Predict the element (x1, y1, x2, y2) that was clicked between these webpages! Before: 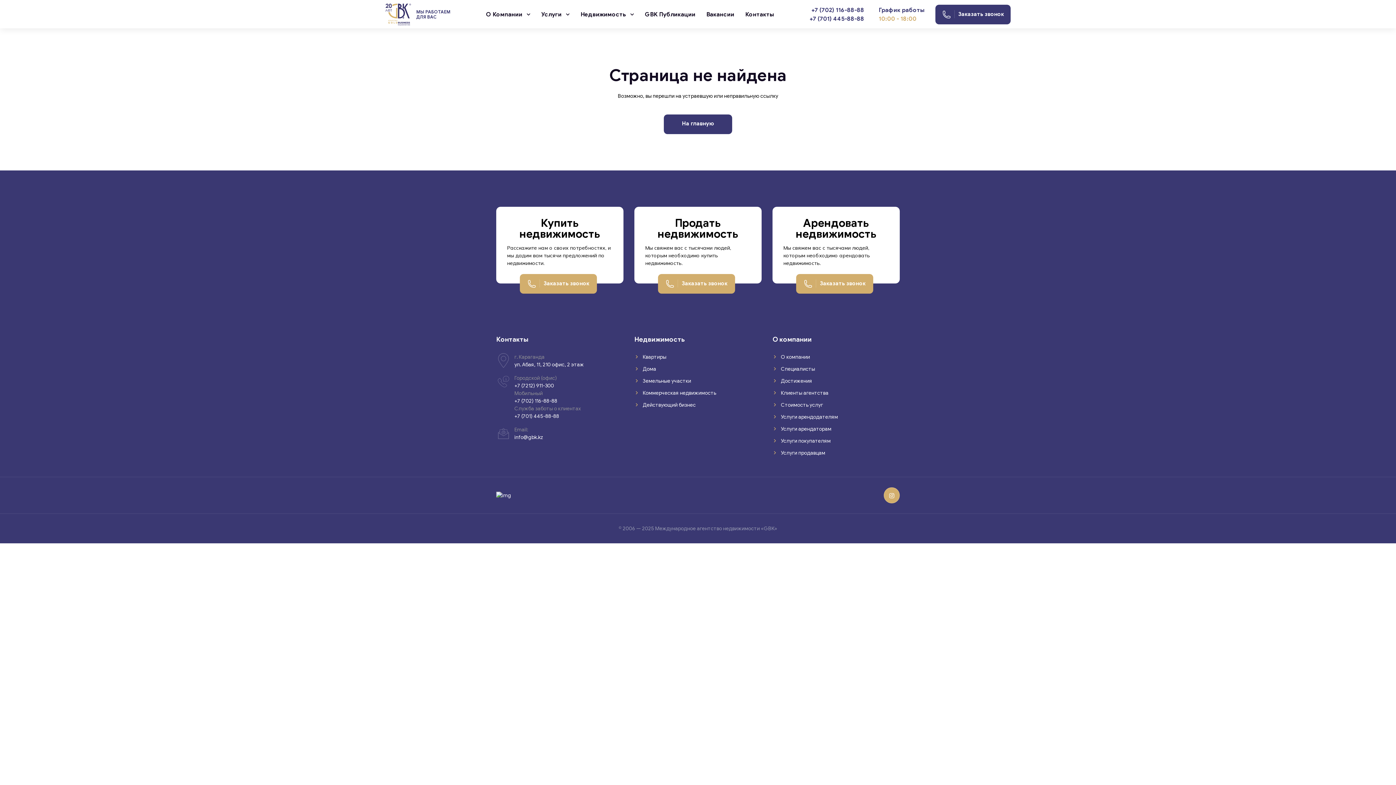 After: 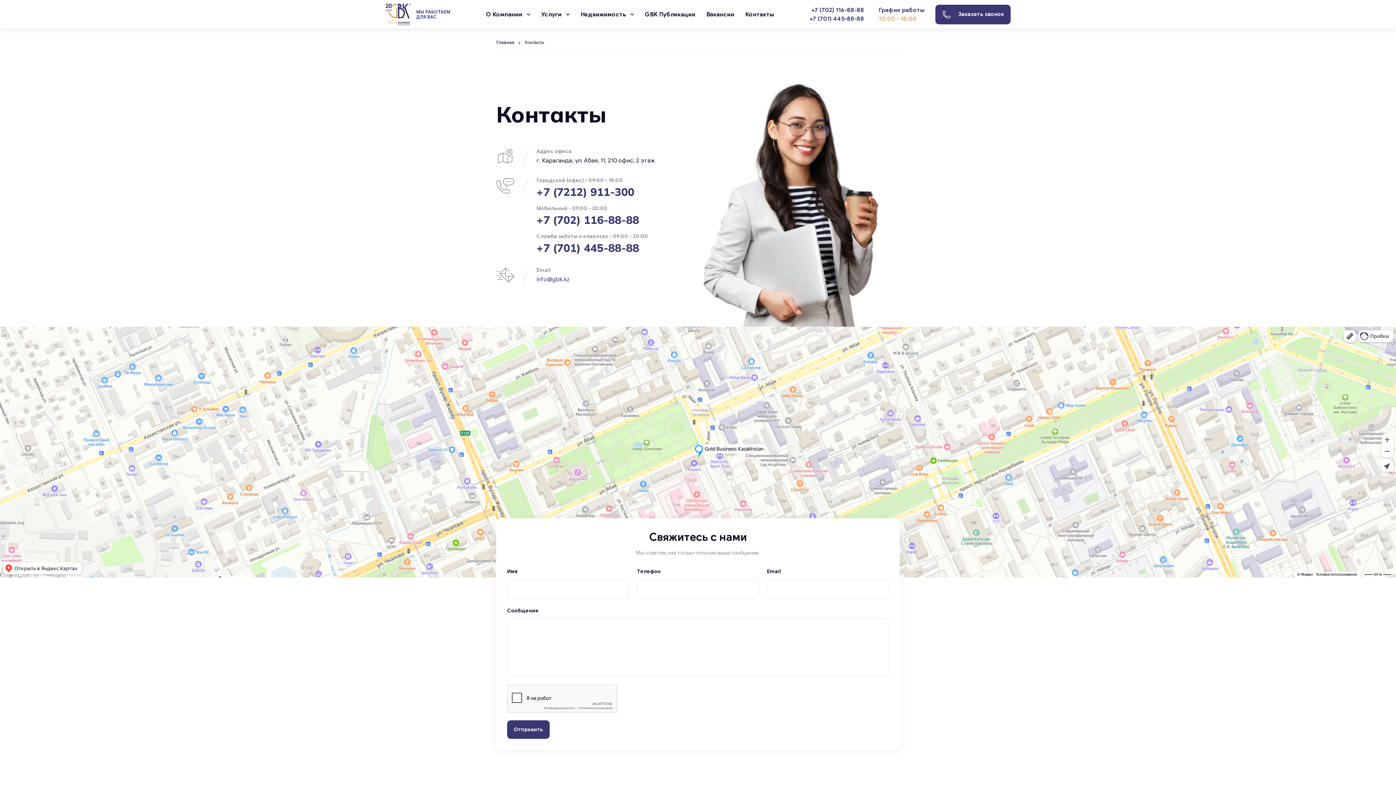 Action: bbox: (745, 0, 774, 29) label: Контакты